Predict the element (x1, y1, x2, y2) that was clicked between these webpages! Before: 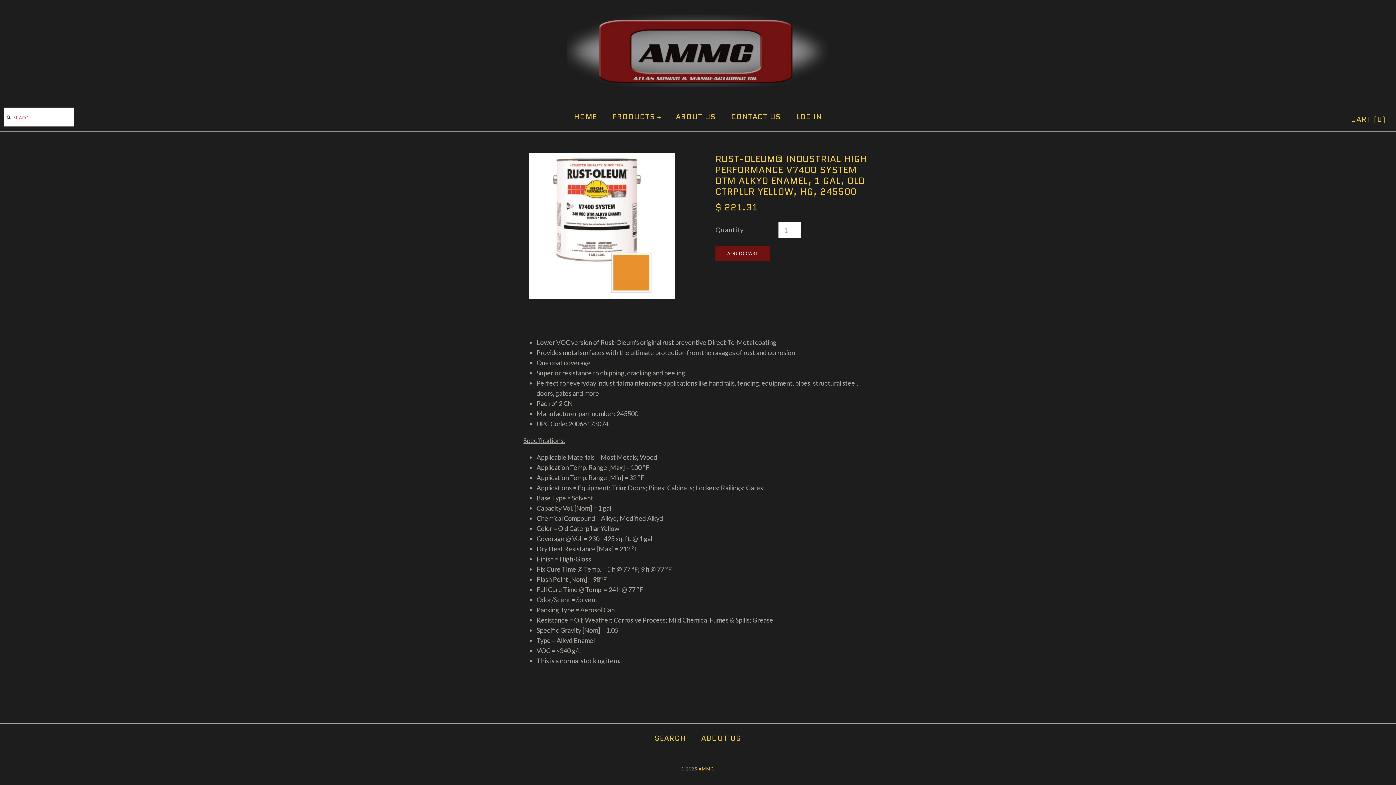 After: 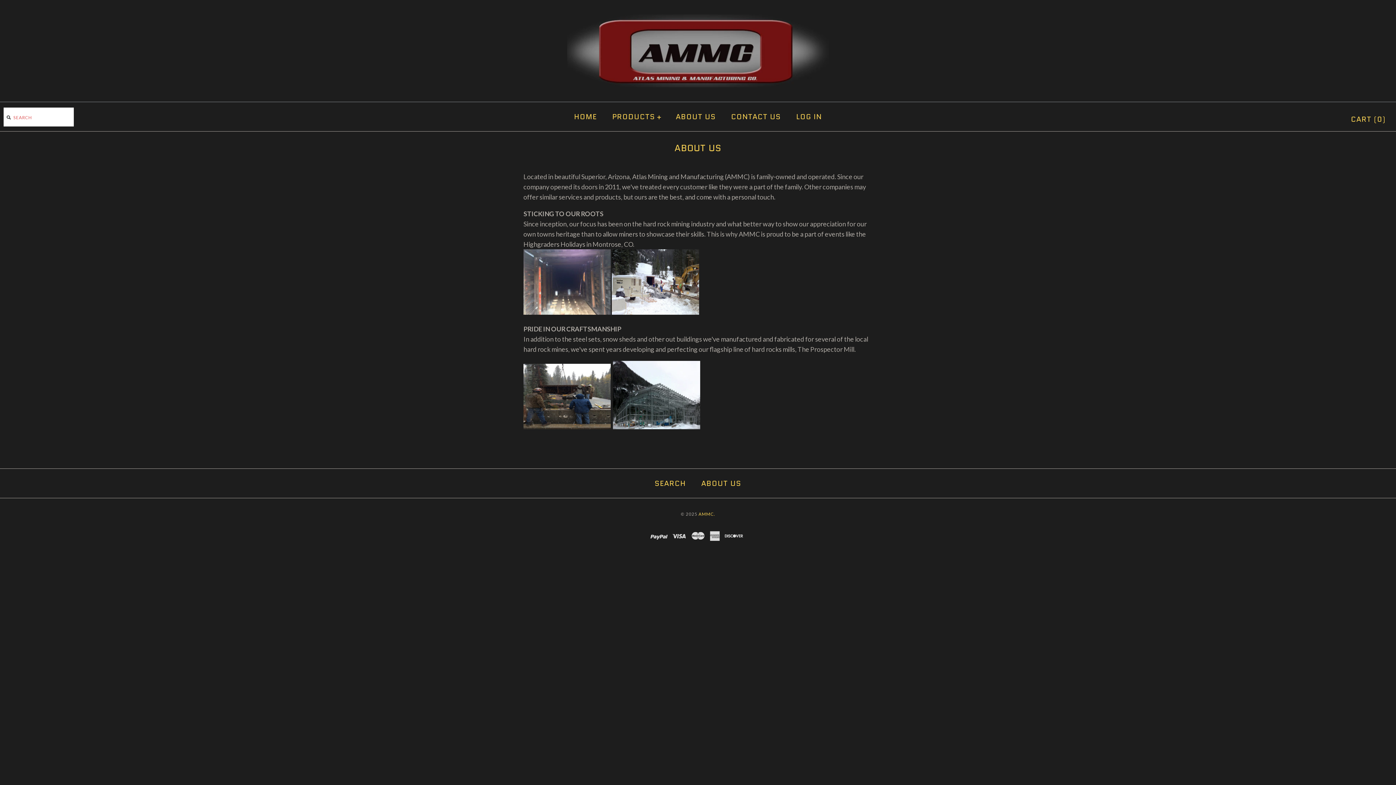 Action: label: ABOUT US bbox: (694, 725, 748, 751)